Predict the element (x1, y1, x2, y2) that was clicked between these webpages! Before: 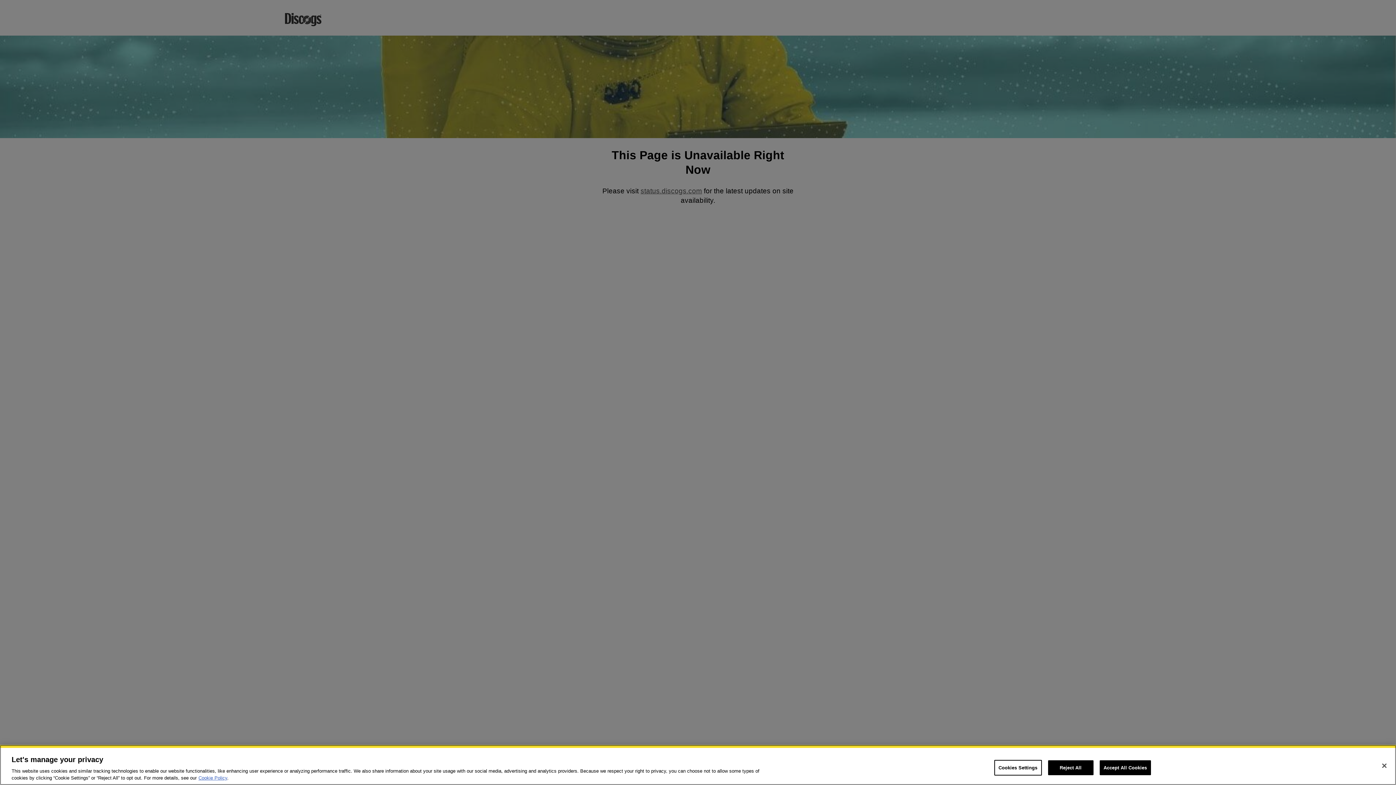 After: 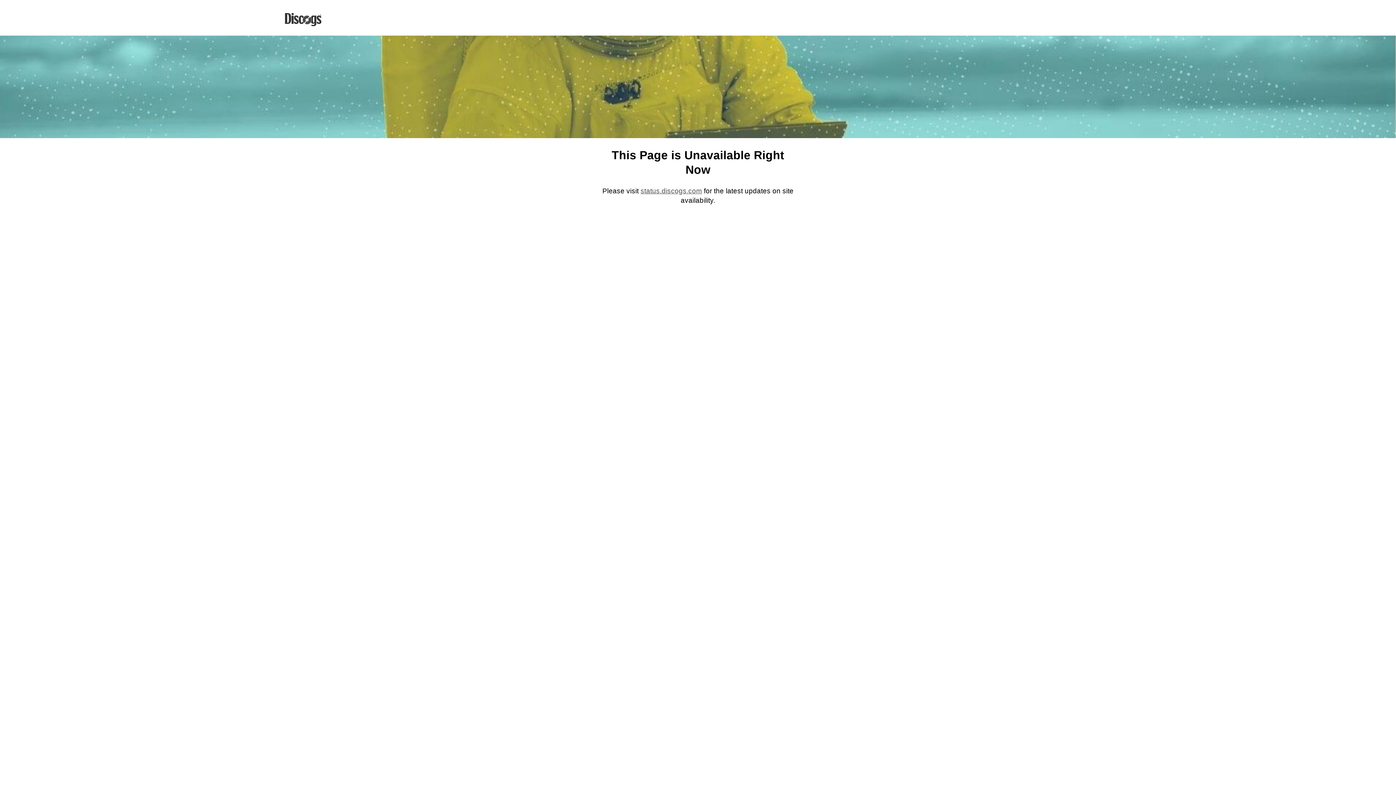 Action: label: Reject All bbox: (1048, 760, 1093, 775)